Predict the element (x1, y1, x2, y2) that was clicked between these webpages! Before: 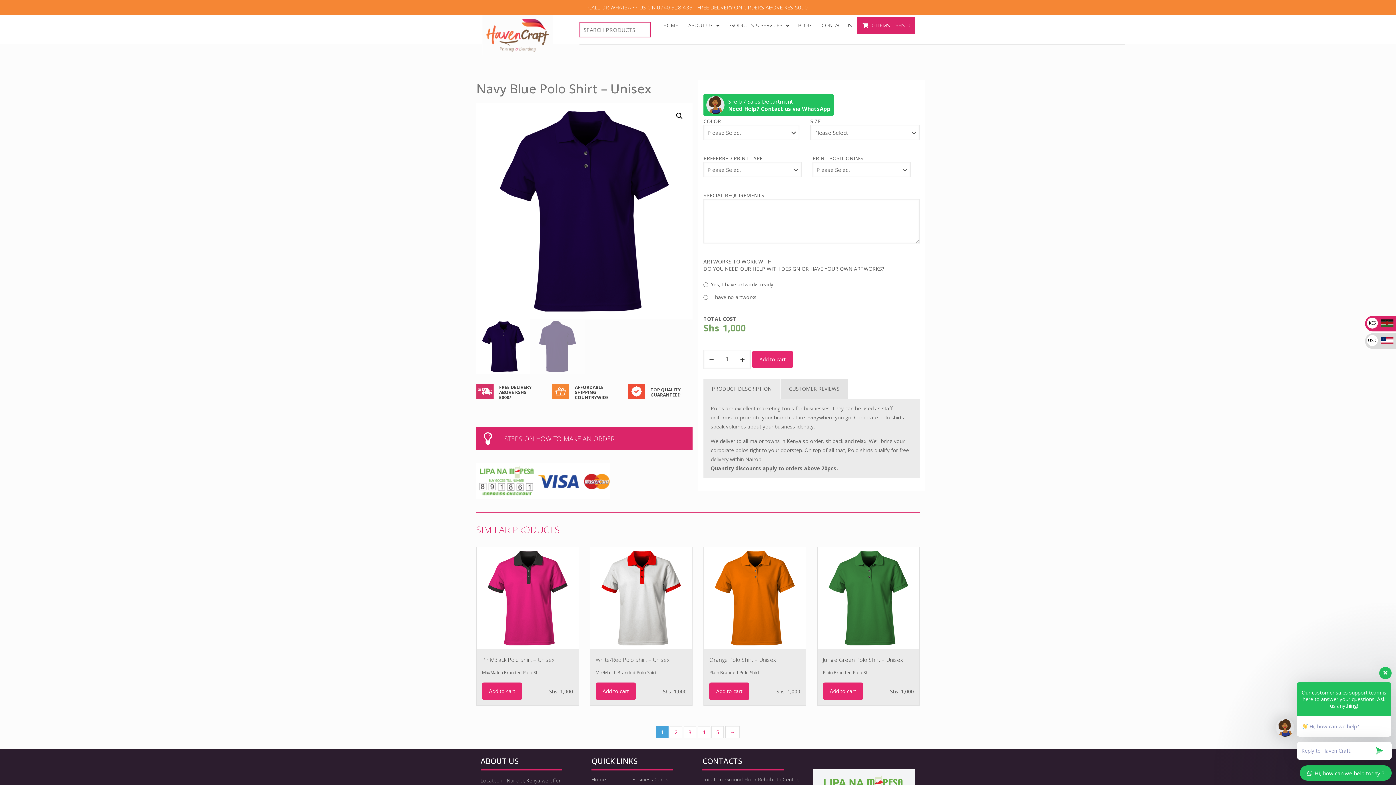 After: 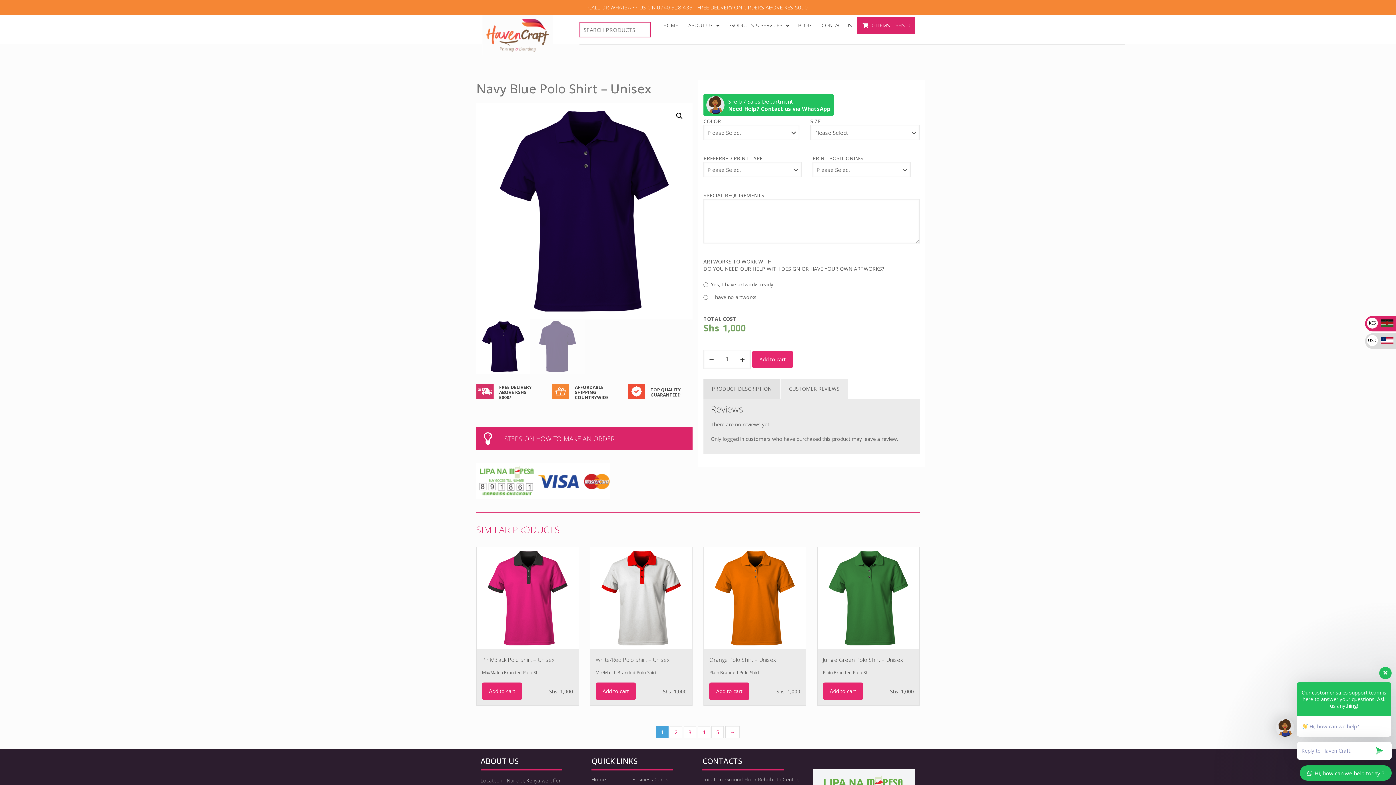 Action: label: CUSTOMER REVIEWS bbox: (780, 379, 848, 398)